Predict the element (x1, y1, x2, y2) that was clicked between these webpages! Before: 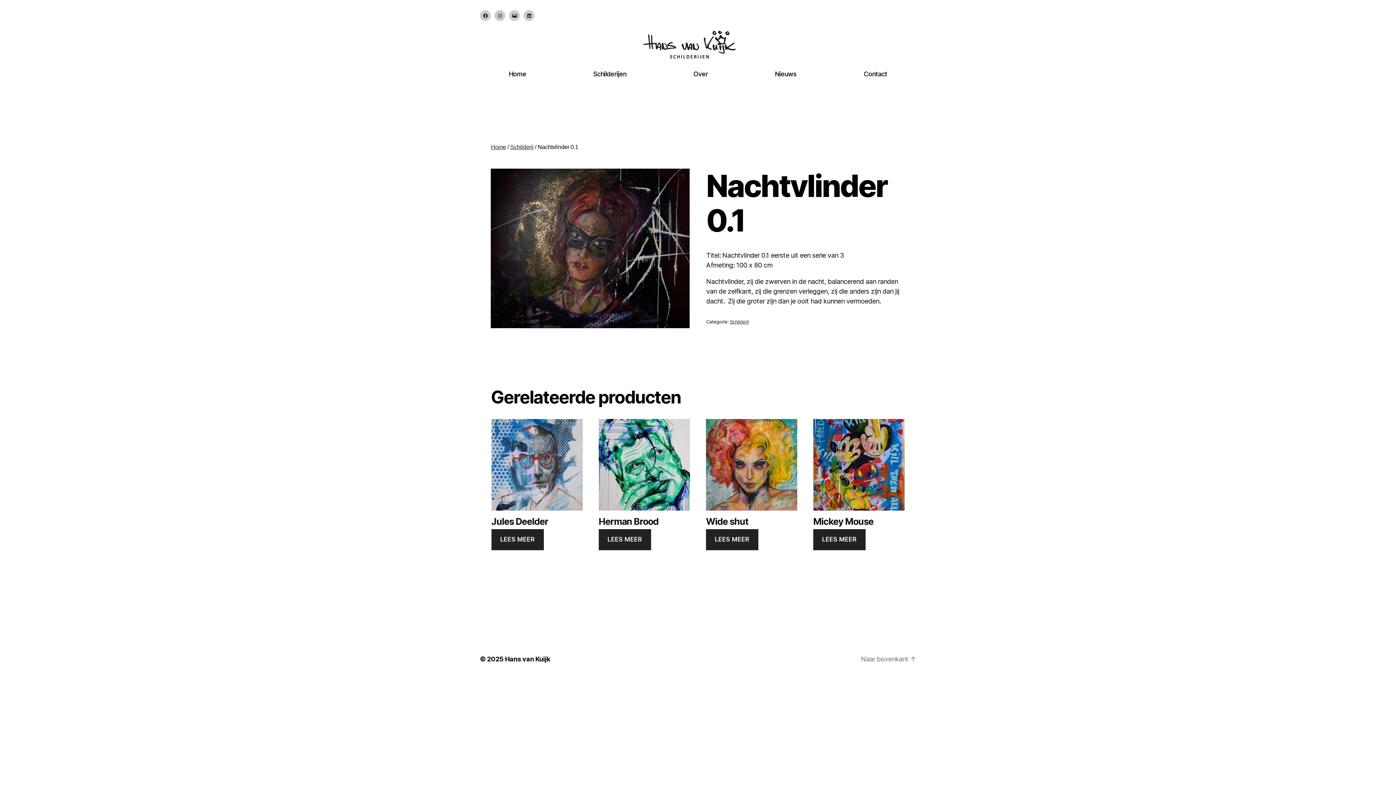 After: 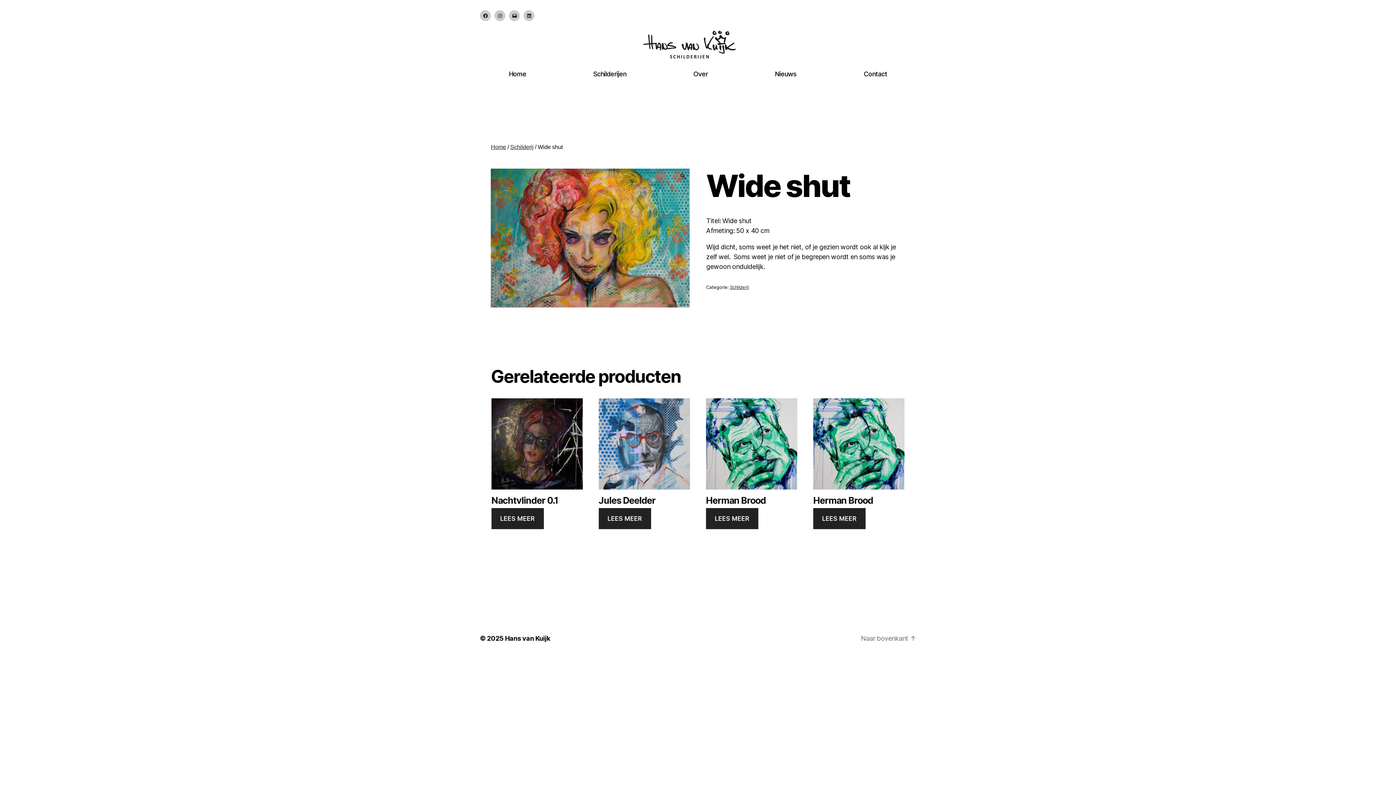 Action: bbox: (706, 529, 758, 550) label: Meer informatie over 'Wide shut'